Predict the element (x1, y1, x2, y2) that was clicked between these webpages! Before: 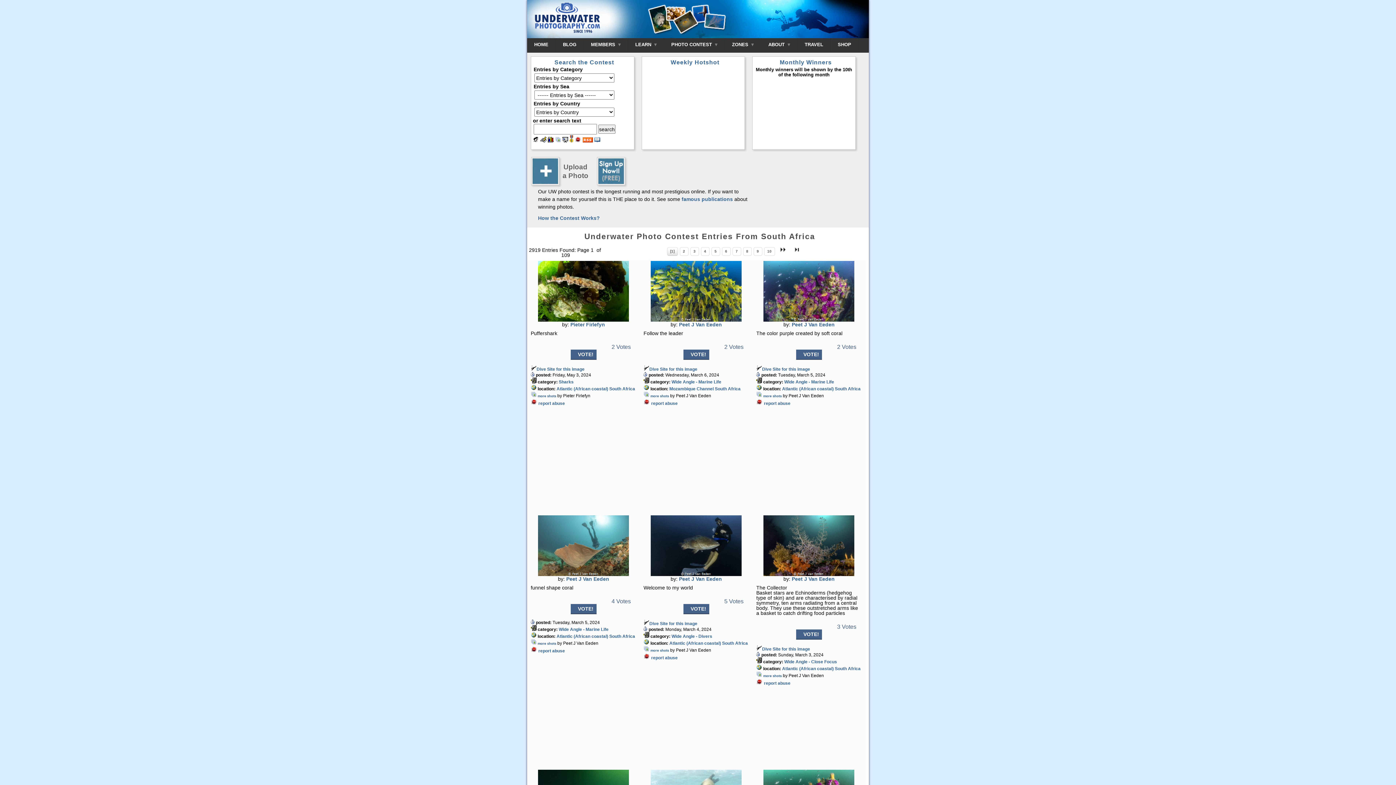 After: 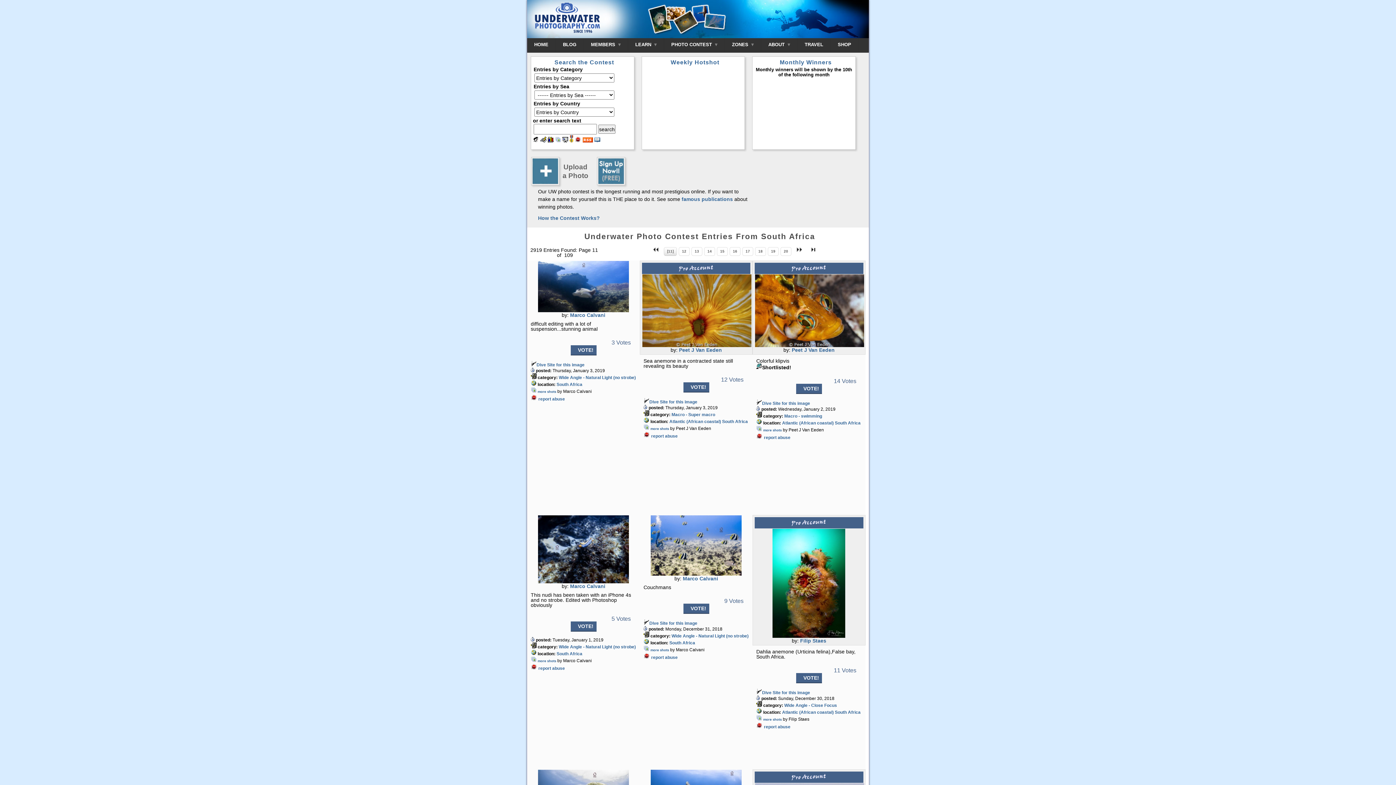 Action: bbox: (776, 246, 788, 253)